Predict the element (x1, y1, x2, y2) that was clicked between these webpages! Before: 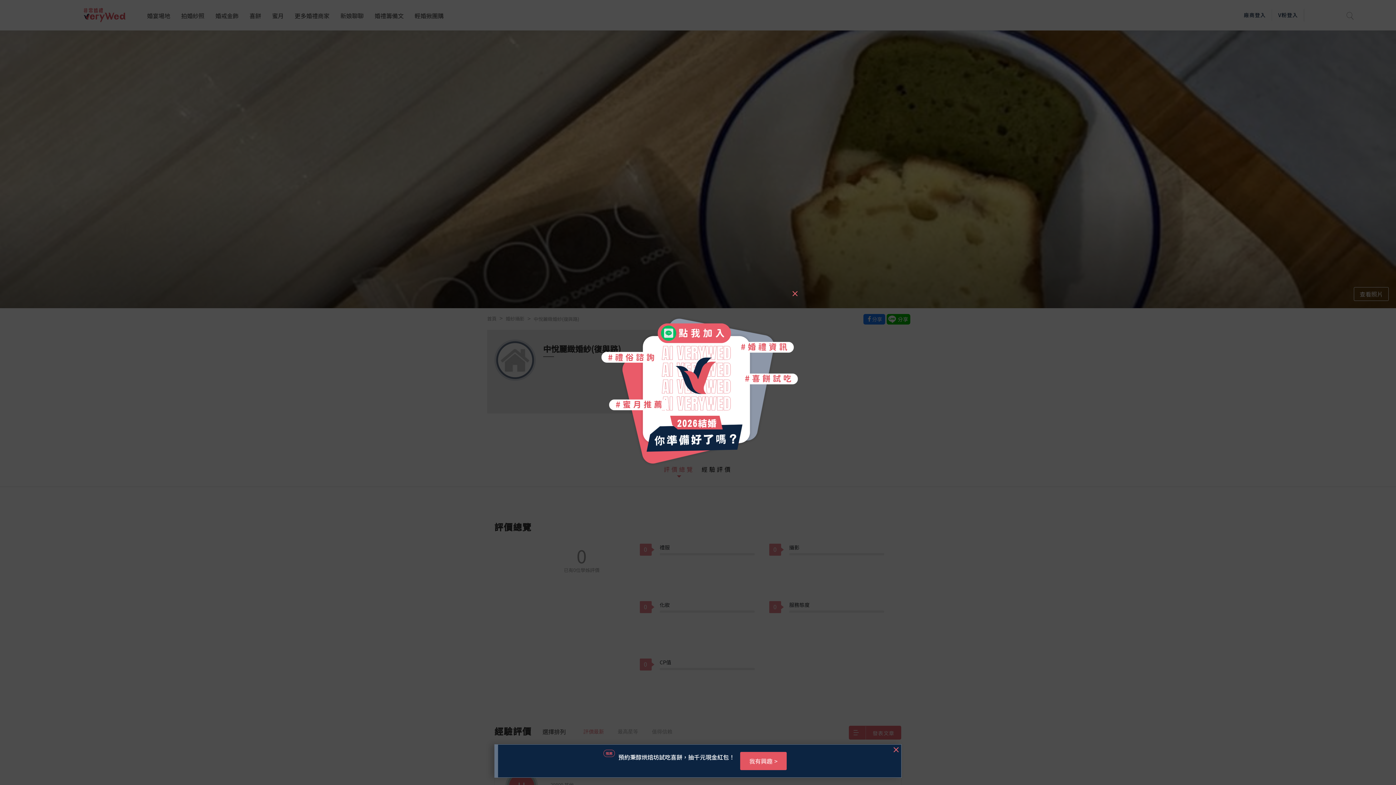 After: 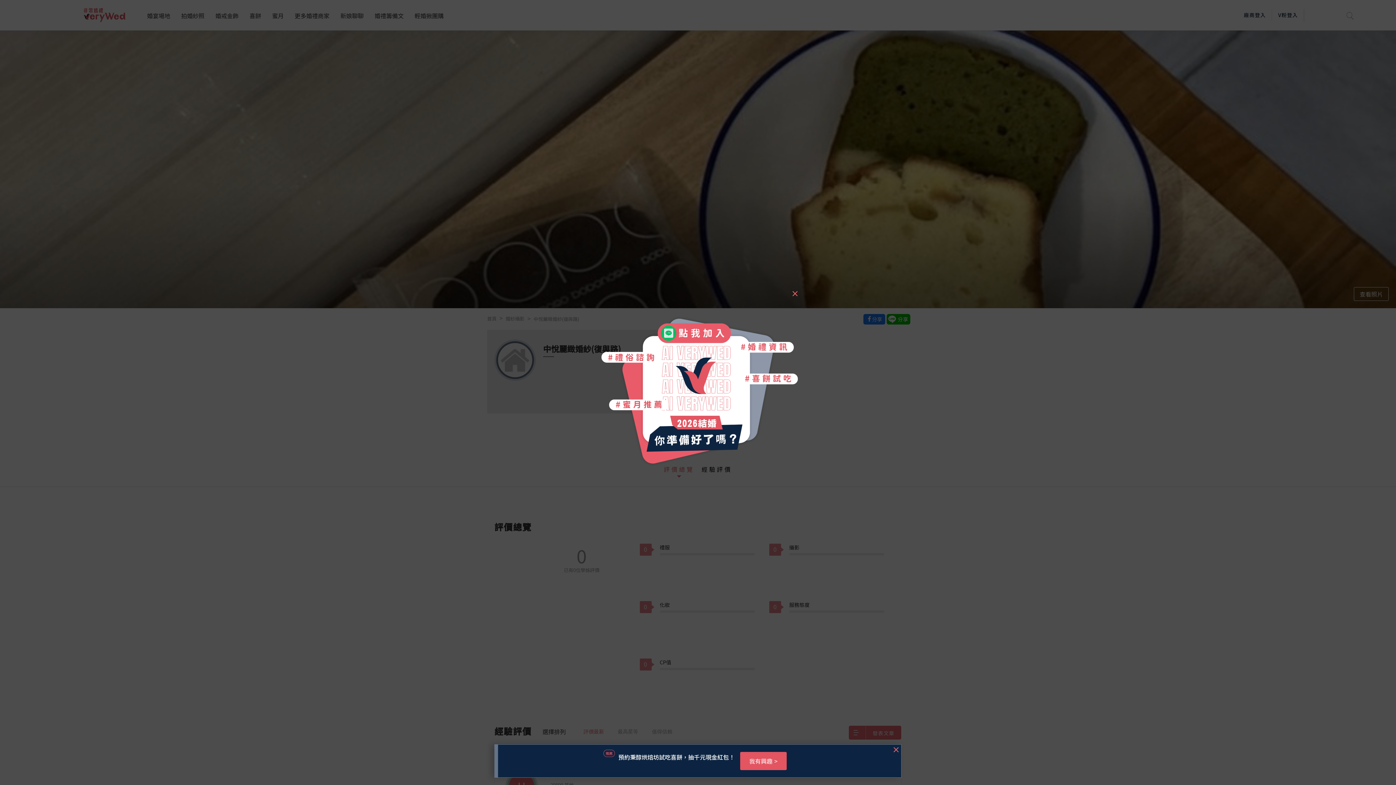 Action: bbox: (592, 384, 803, 393)